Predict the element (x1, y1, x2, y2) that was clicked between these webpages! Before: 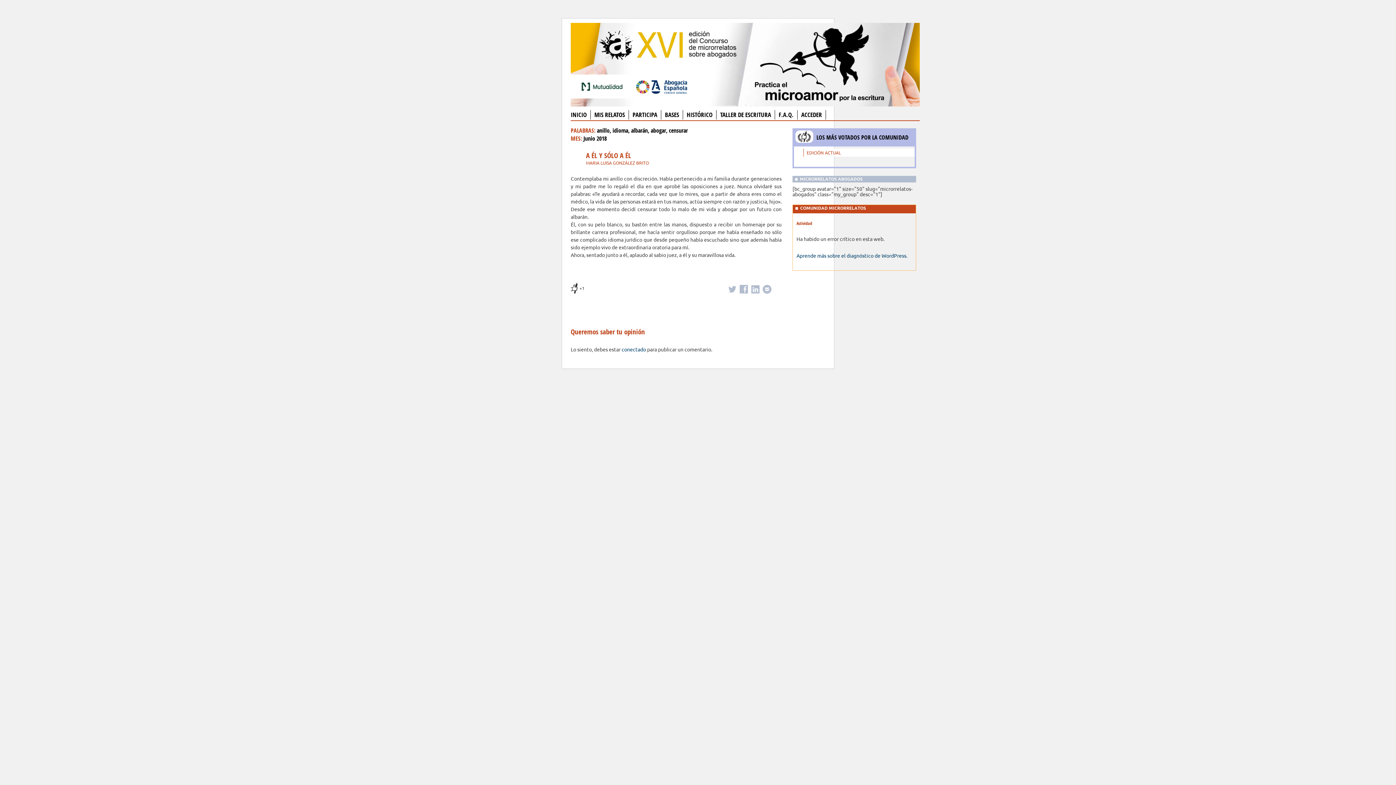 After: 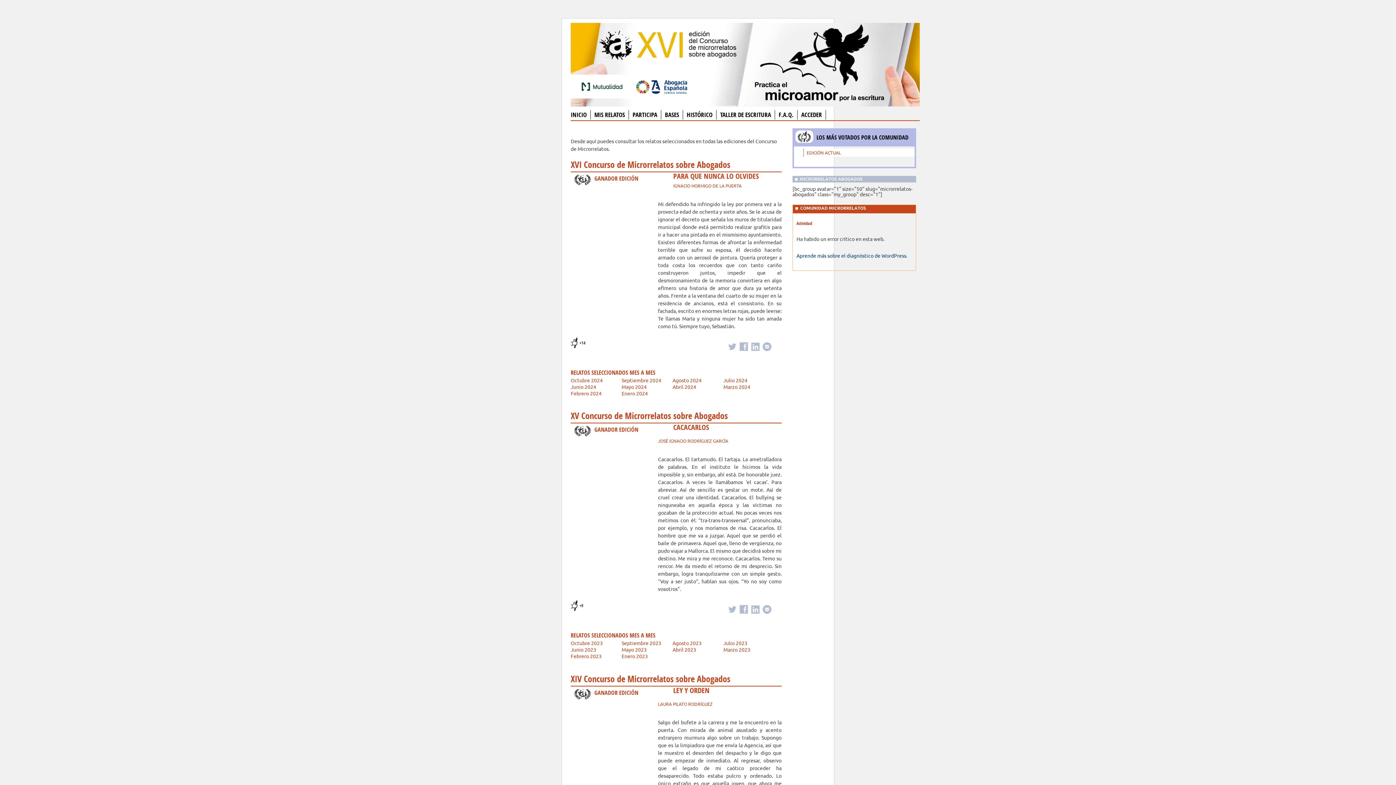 Action: label: HISTÓRICO bbox: (686, 110, 712, 118)